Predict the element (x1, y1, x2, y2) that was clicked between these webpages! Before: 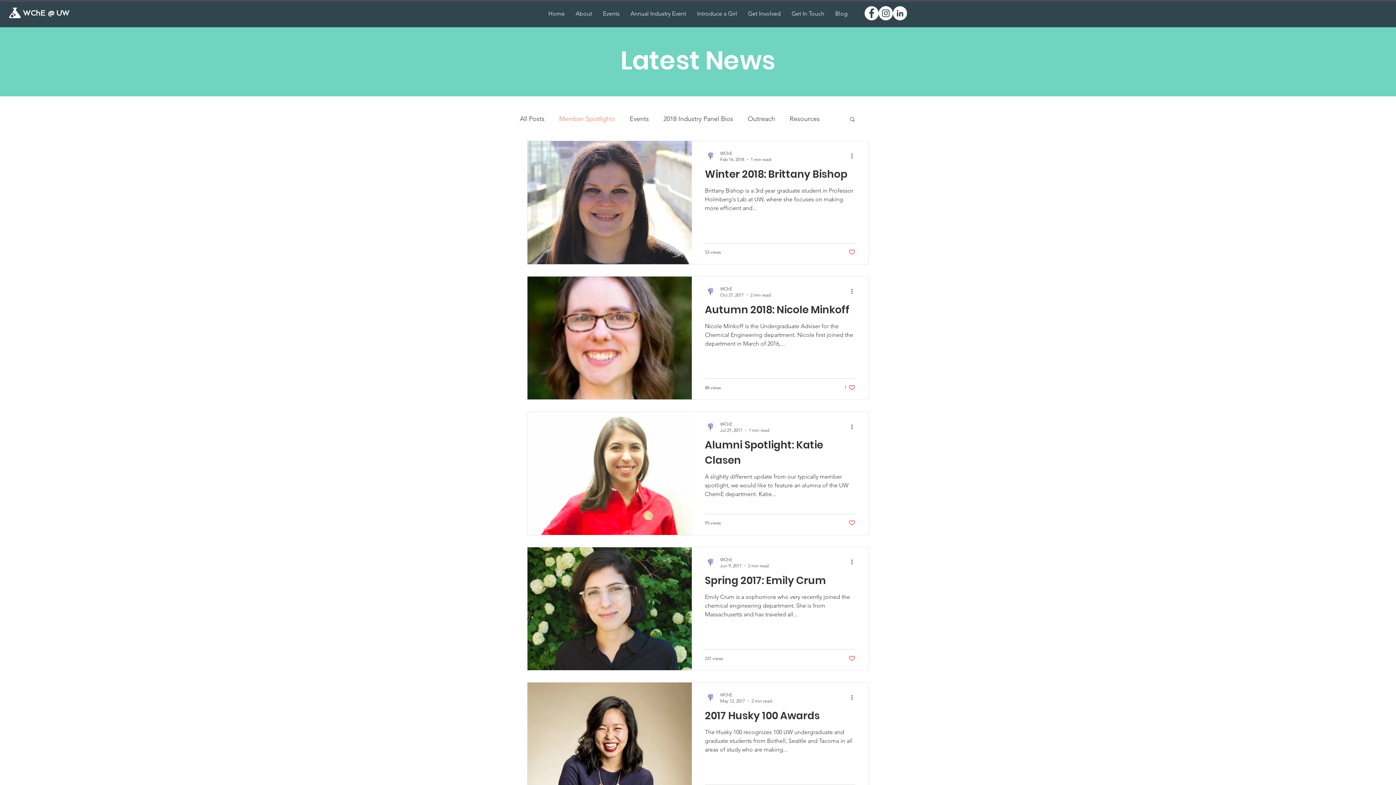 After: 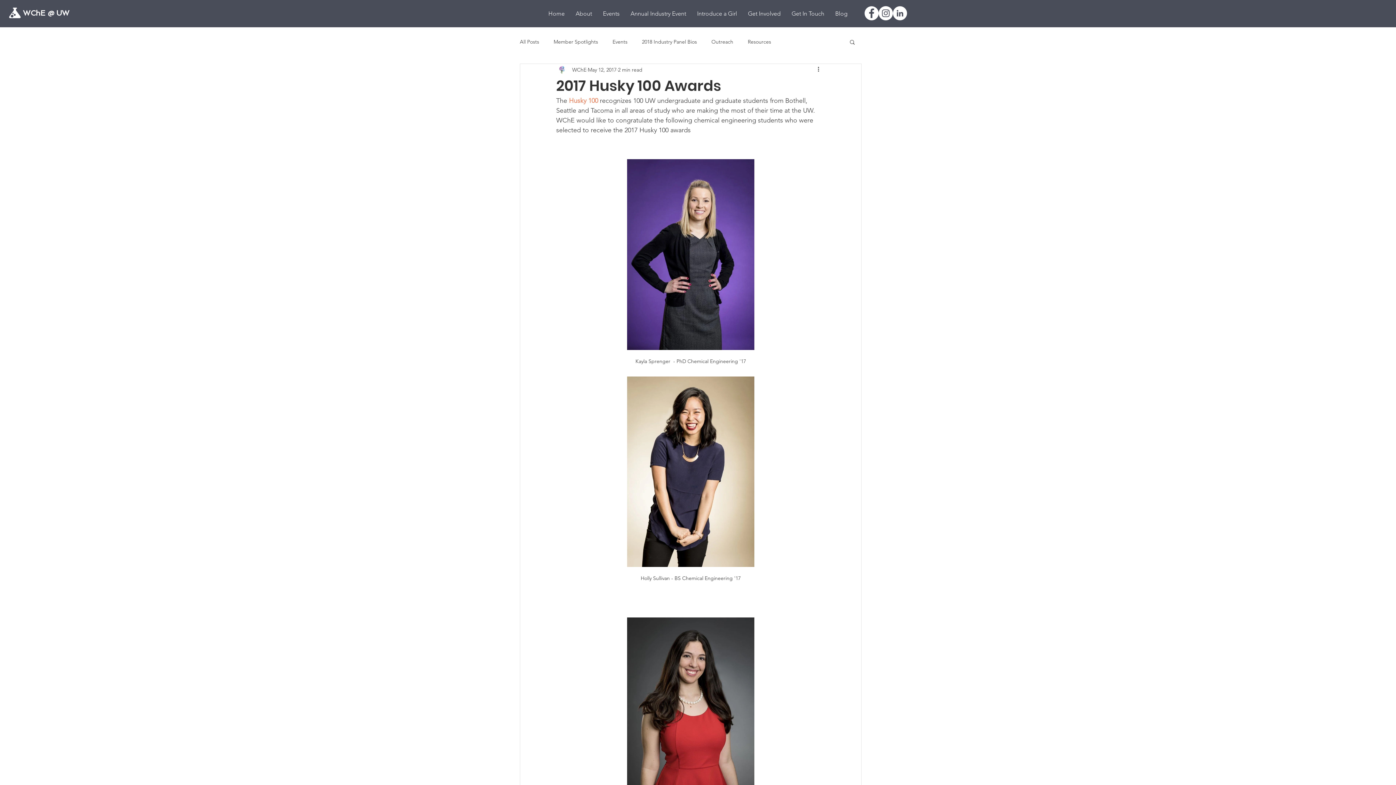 Action: bbox: (705, 708, 855, 728) label: 2017 Husky 100 Awards